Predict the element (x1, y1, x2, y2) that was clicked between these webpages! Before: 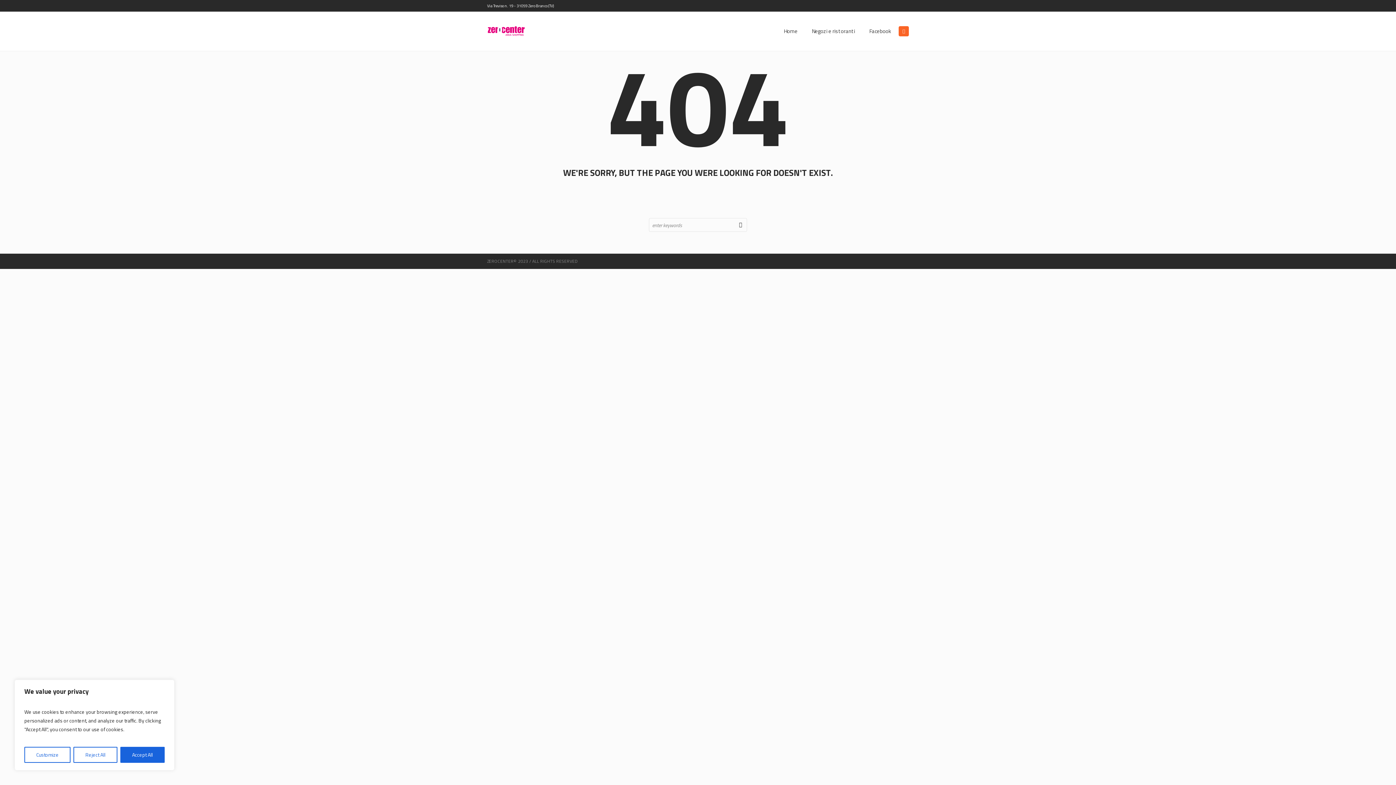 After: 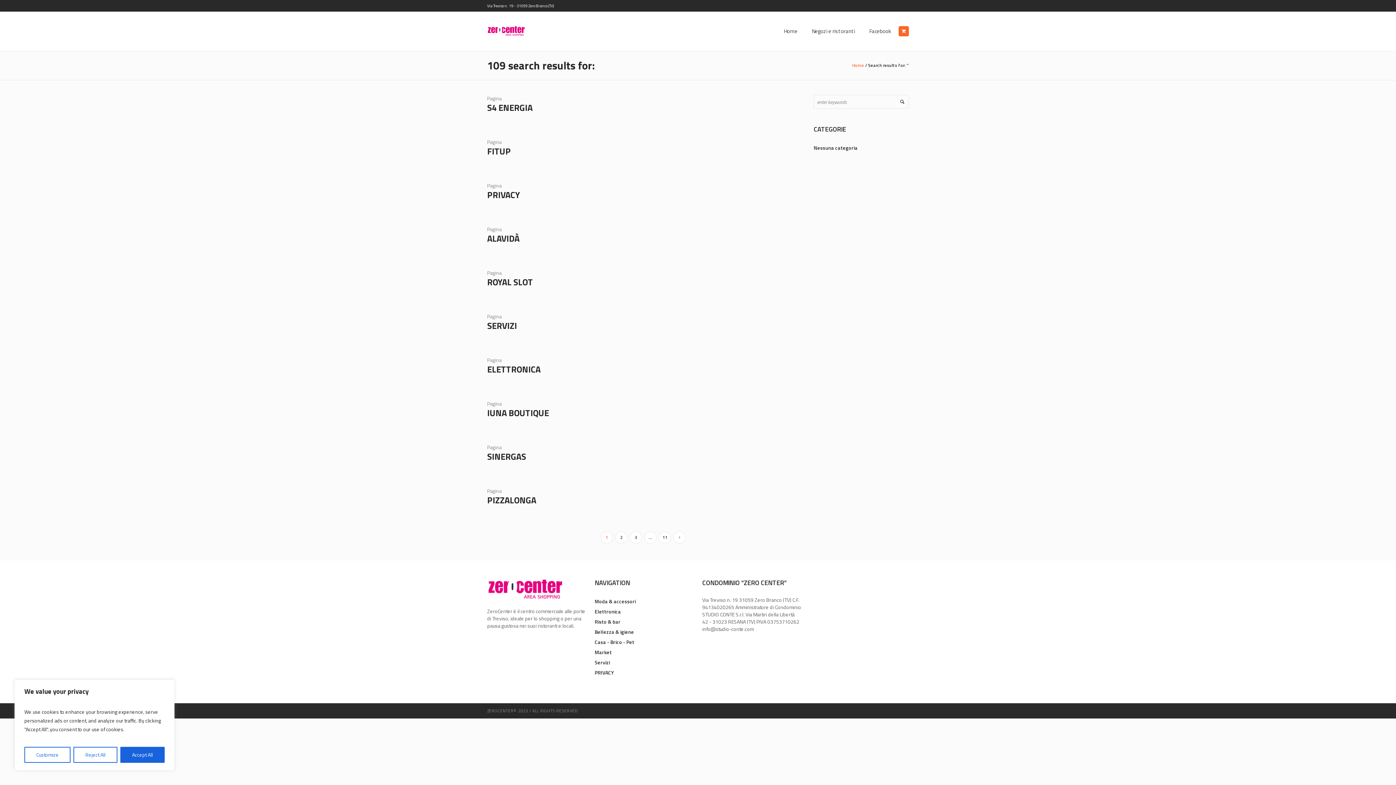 Action: bbox: (734, 218, 747, 232)